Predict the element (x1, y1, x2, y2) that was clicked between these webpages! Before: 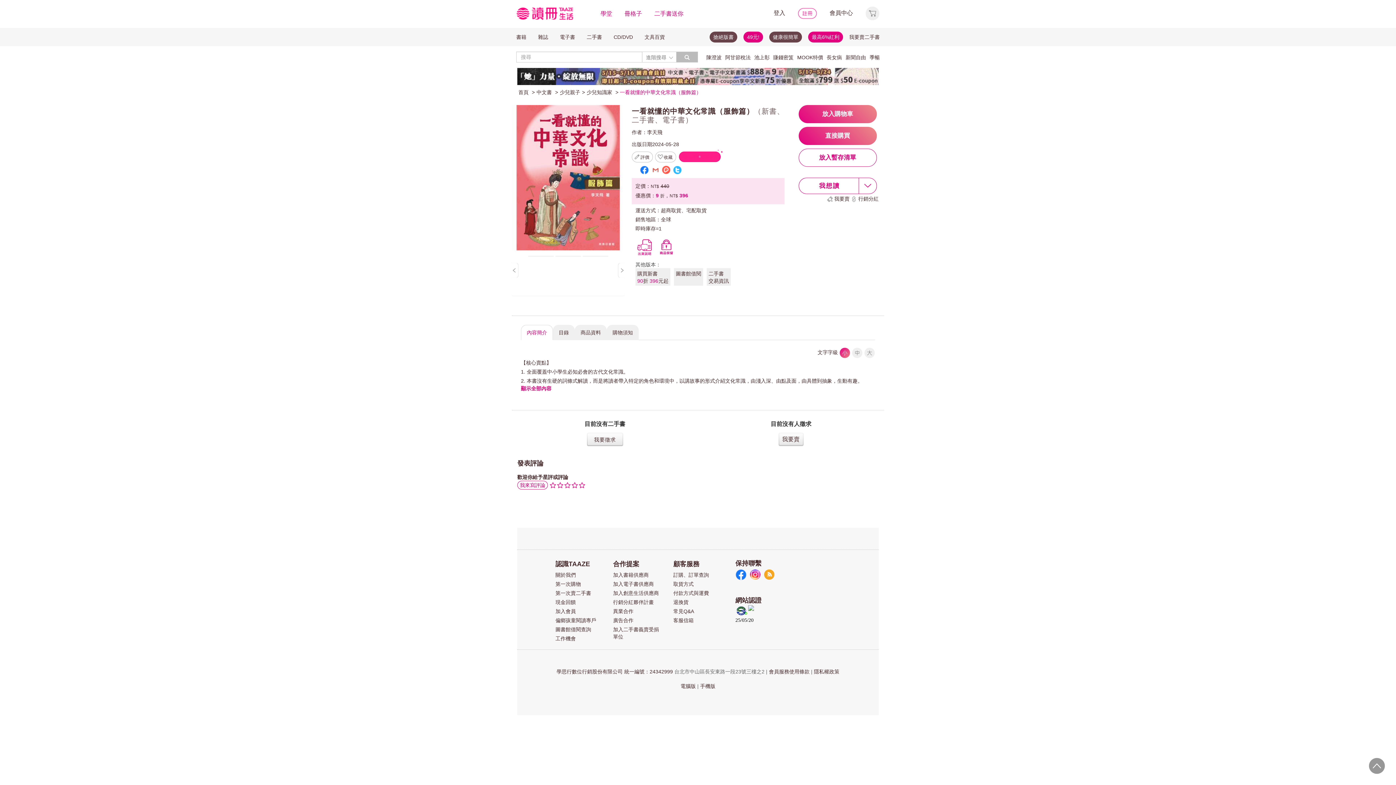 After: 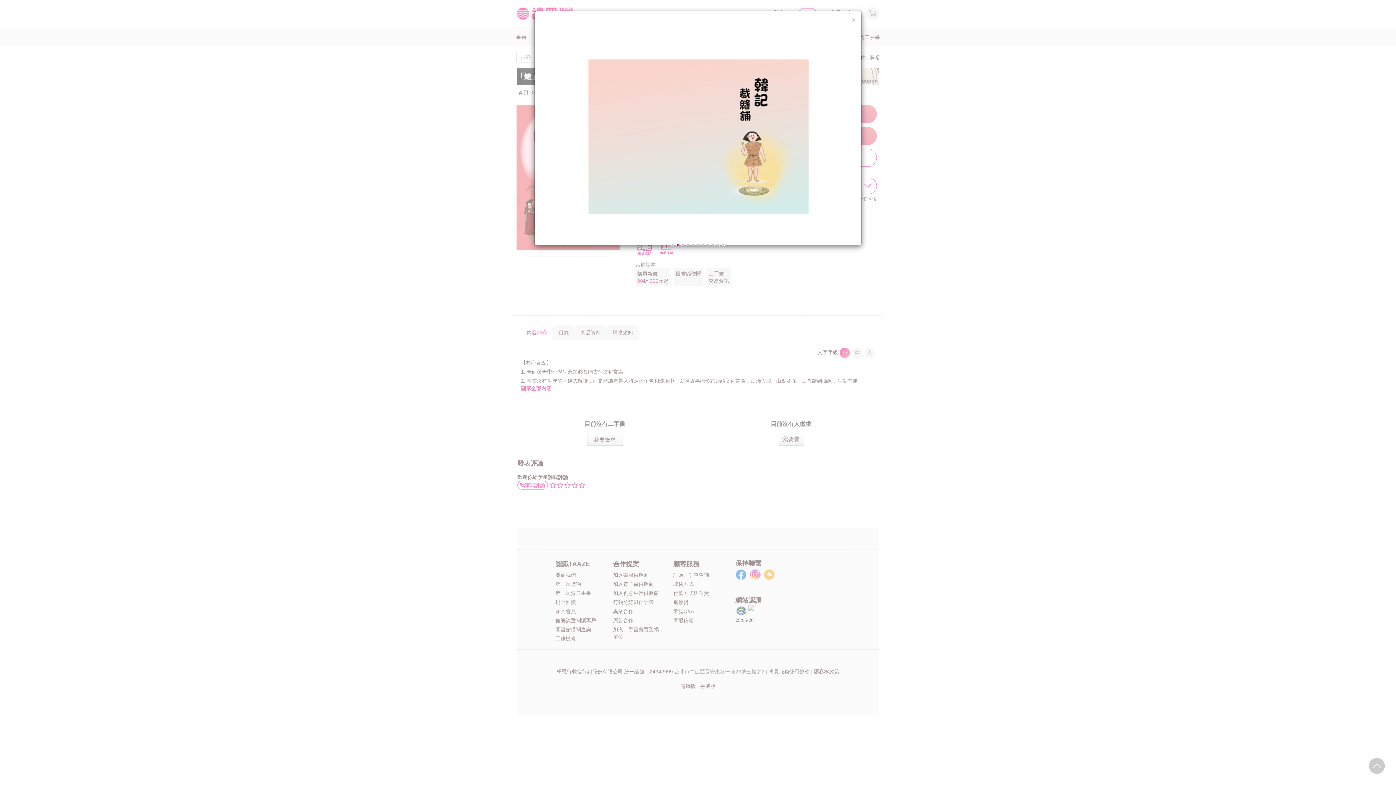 Action: bbox: (555, 256, 581, 256)